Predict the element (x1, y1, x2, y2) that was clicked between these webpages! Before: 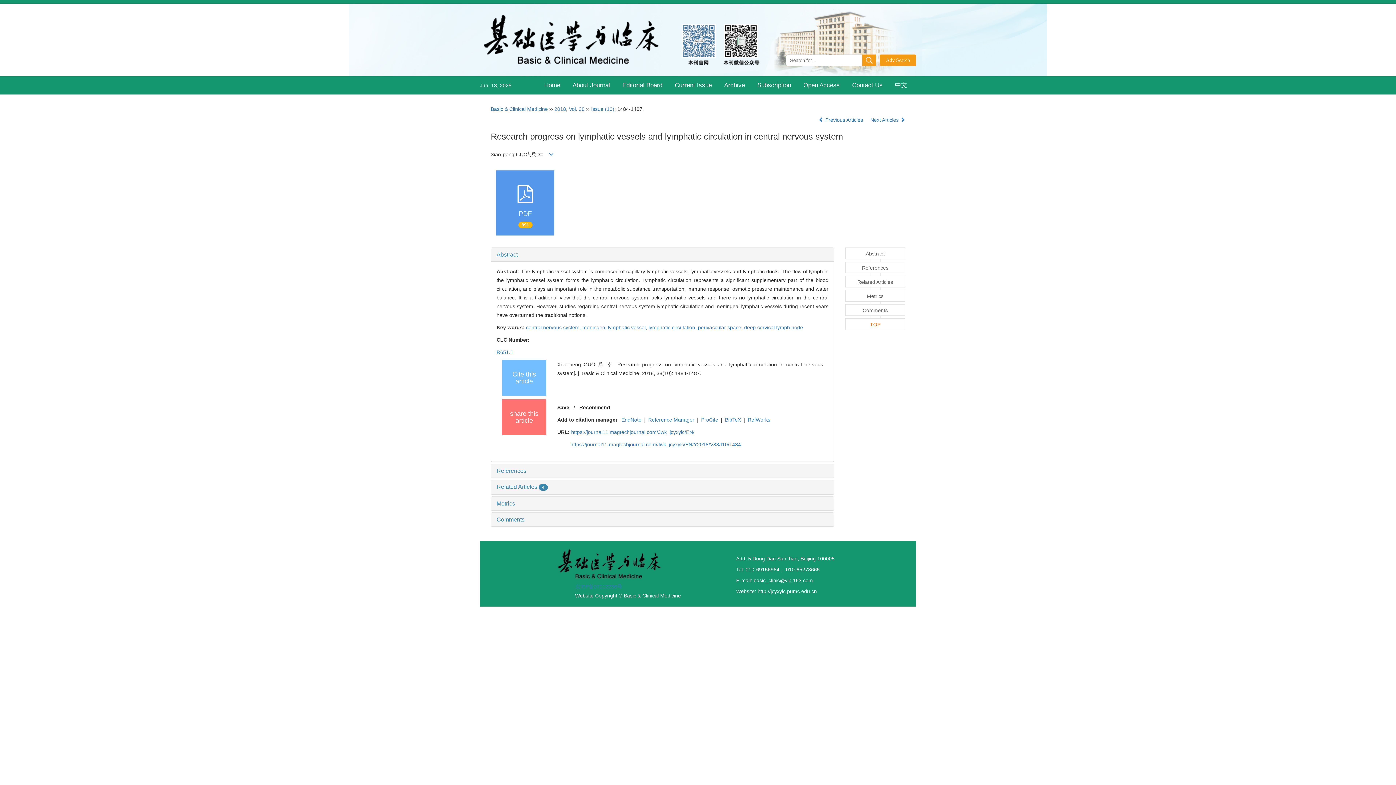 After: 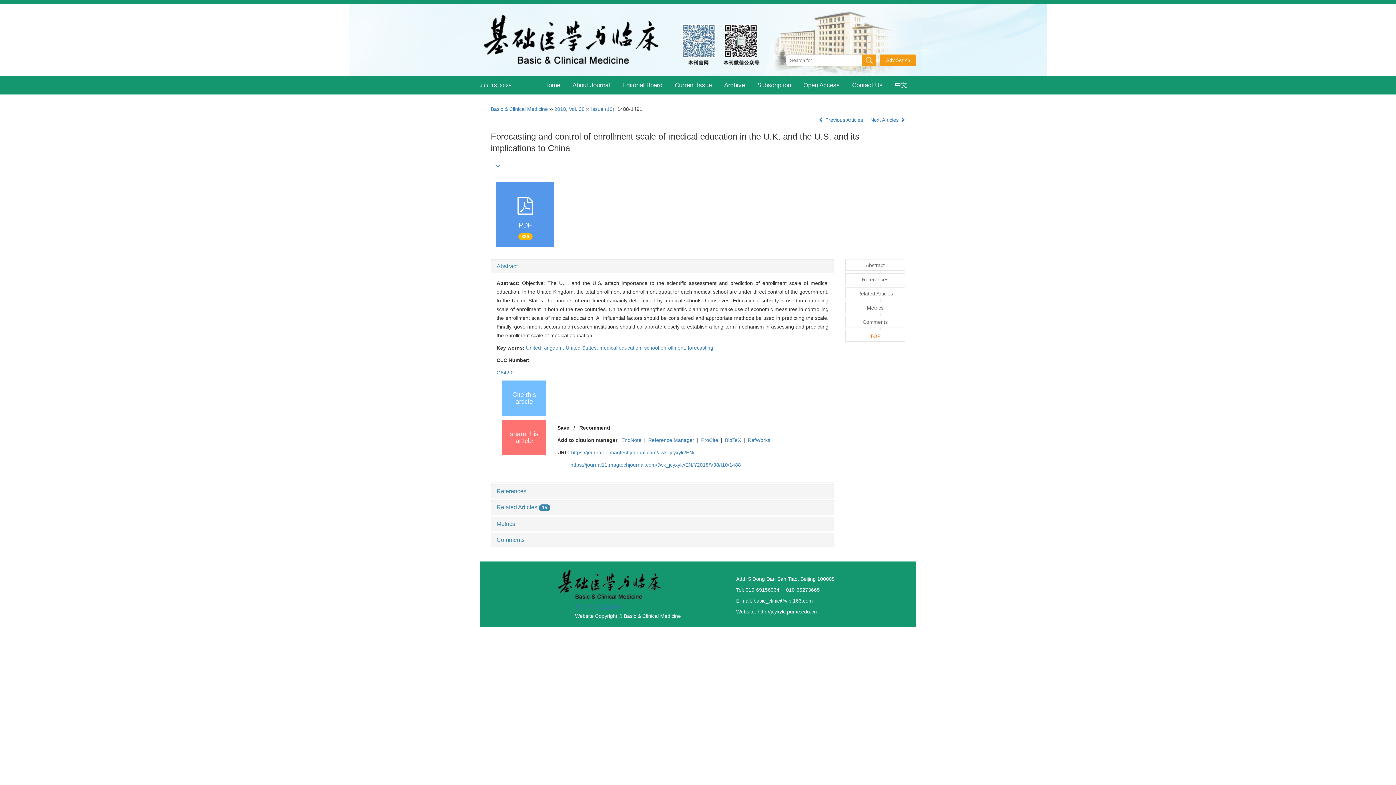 Action: label: Next Articles  bbox: (870, 117, 905, 122)